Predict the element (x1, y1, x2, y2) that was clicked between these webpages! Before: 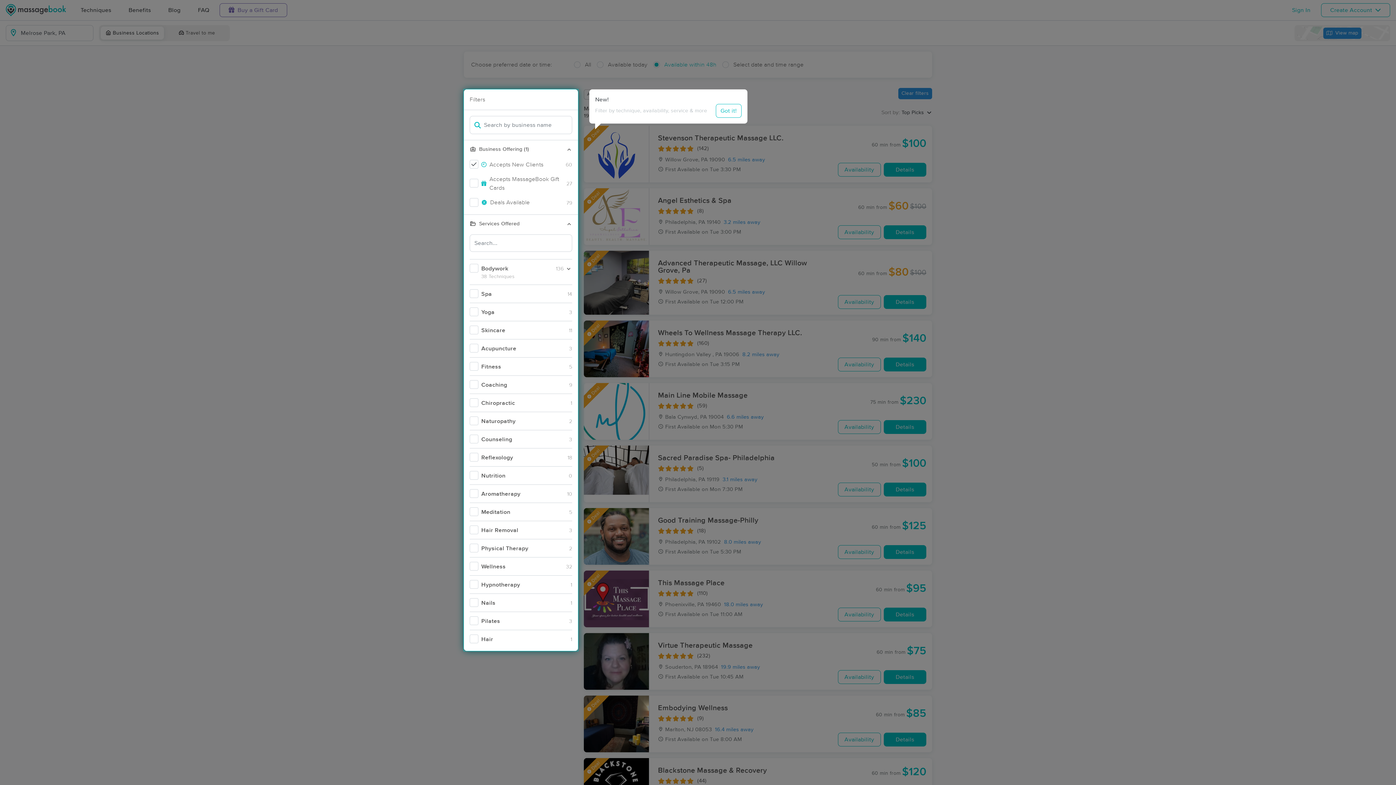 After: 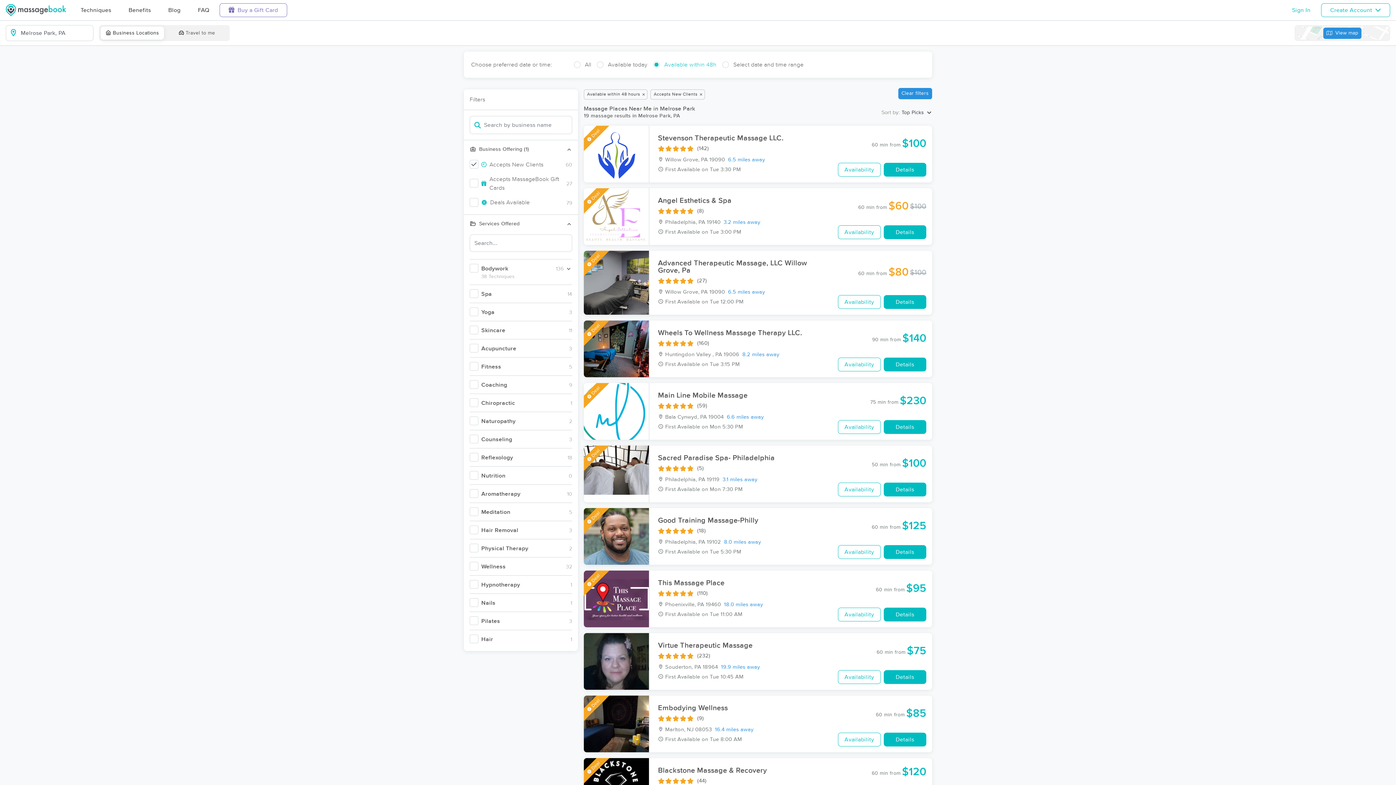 Action: label: Got it! bbox: (716, 104, 741, 117)